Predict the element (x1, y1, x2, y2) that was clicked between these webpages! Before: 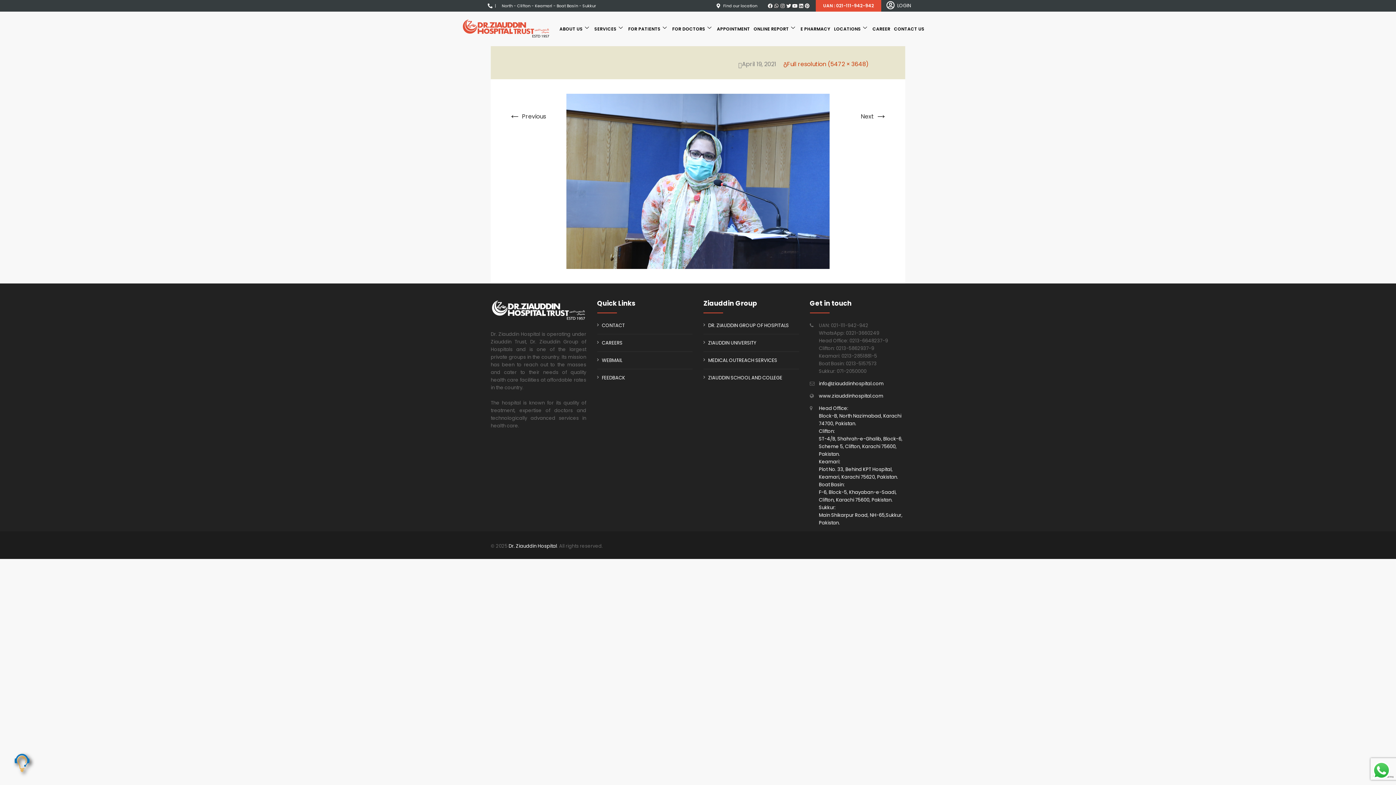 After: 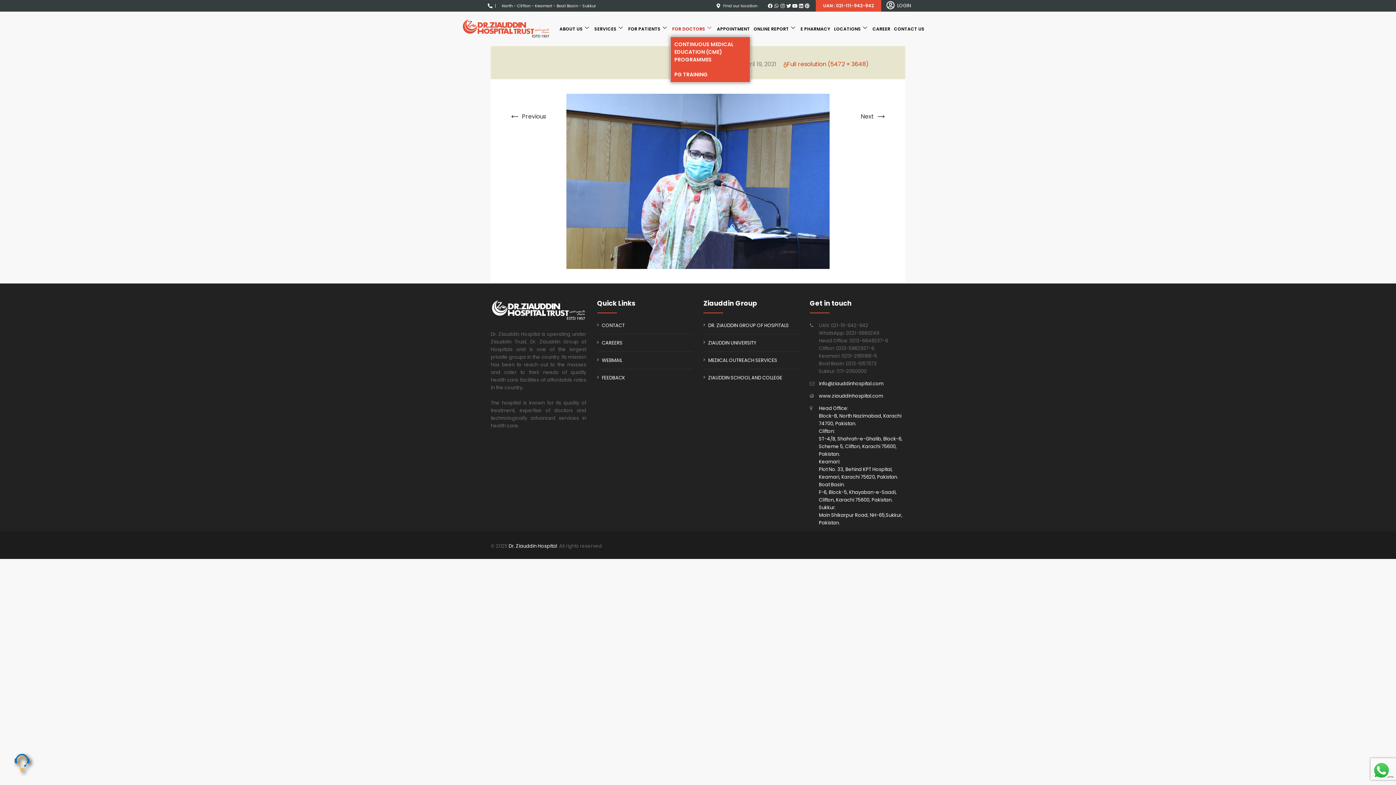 Action: bbox: (670, 21, 715, 36) label: FOR DOCTORS